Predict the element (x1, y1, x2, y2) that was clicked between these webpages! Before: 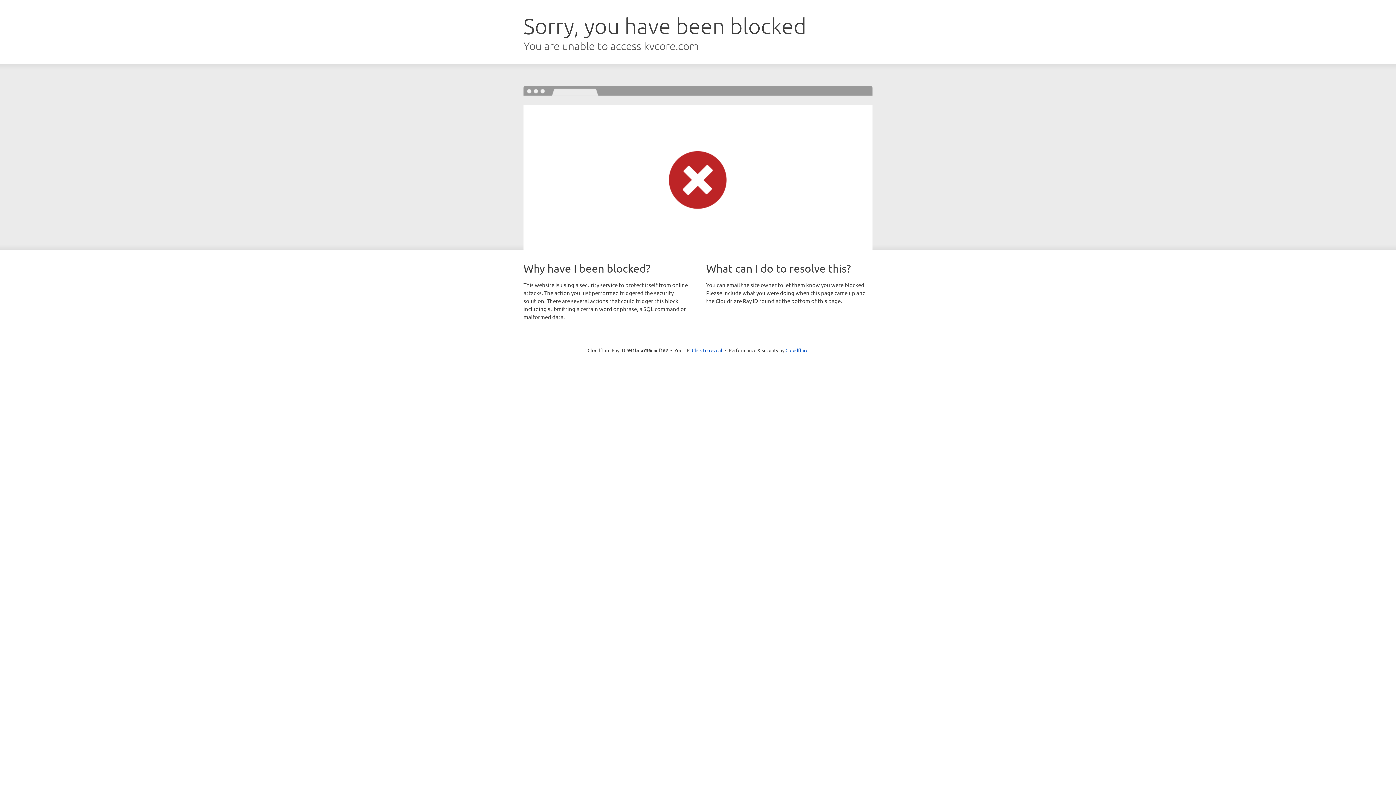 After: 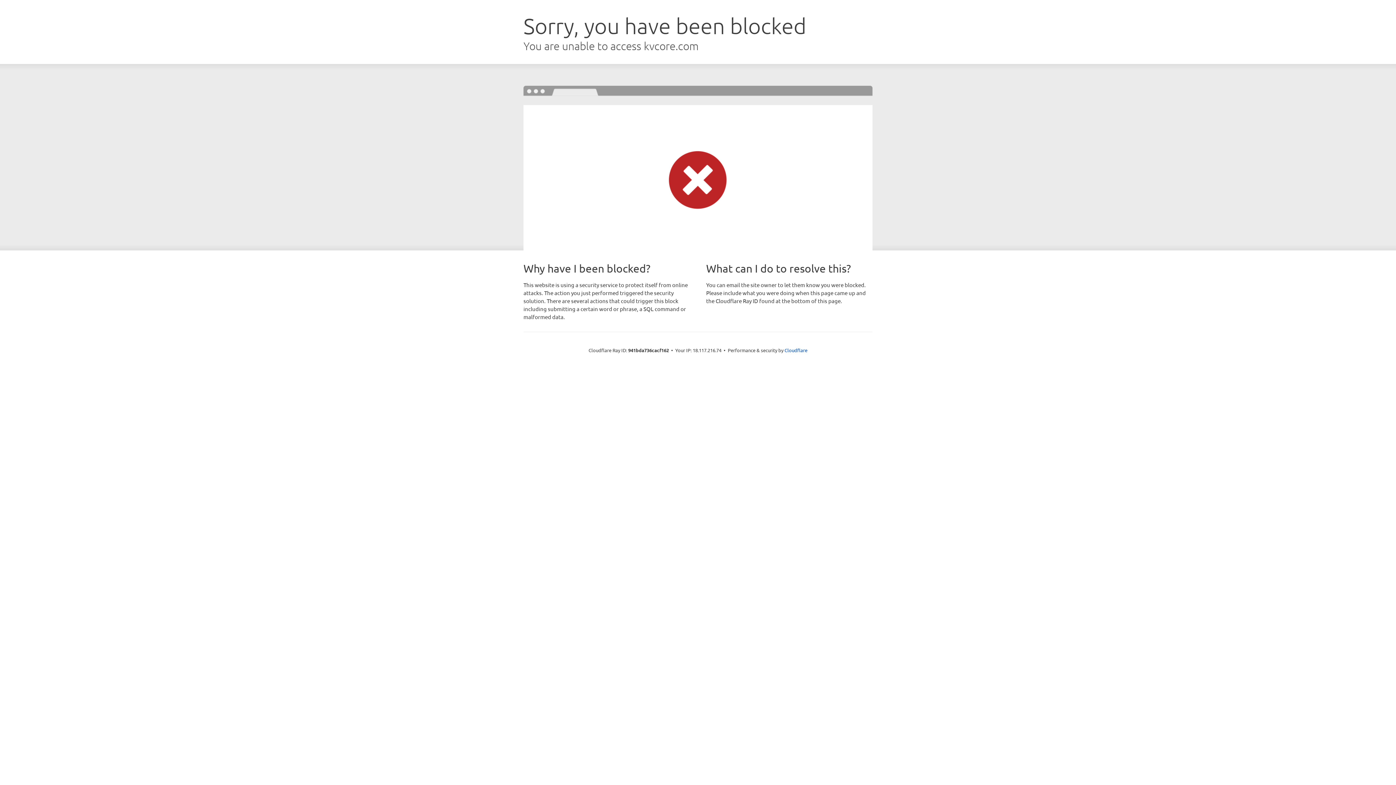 Action: label: Click to reveal bbox: (692, 346, 722, 353)